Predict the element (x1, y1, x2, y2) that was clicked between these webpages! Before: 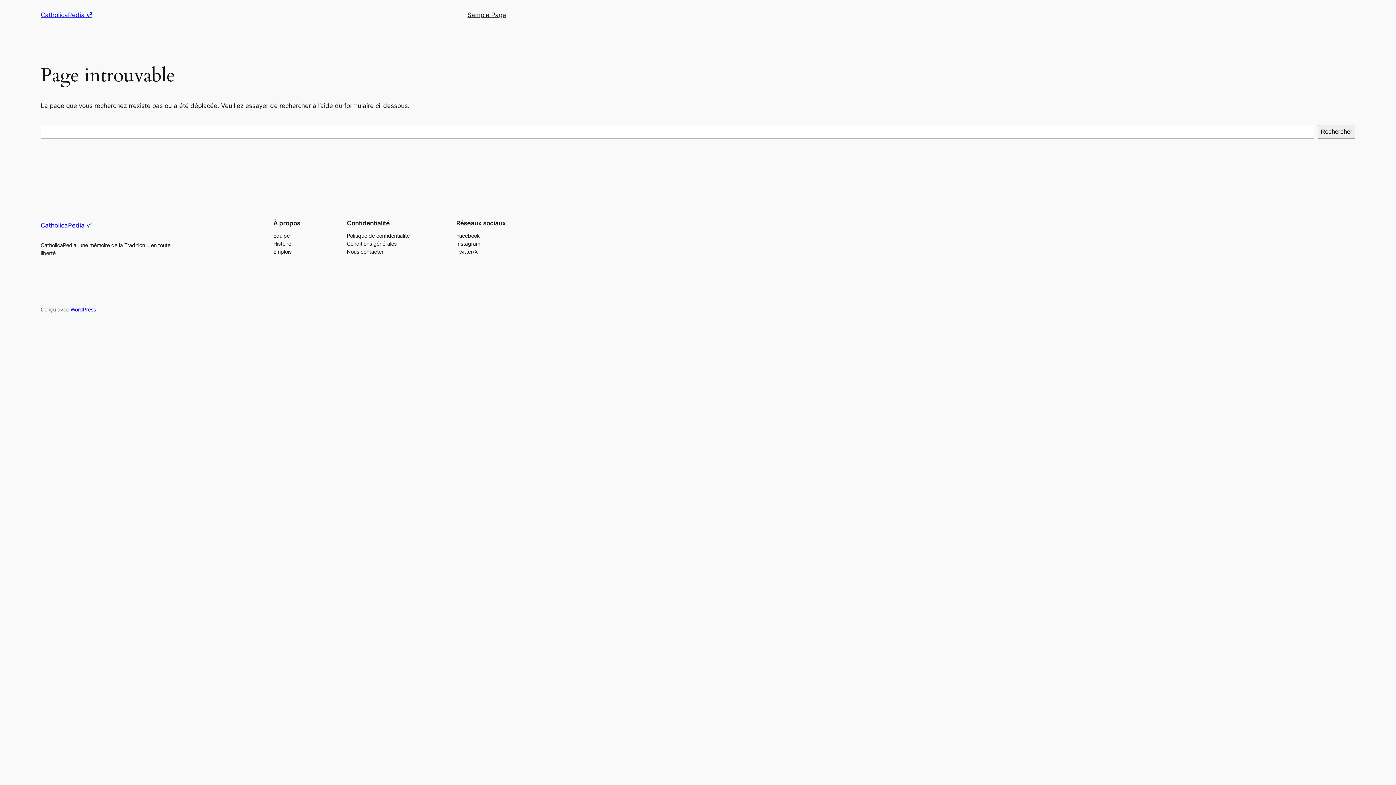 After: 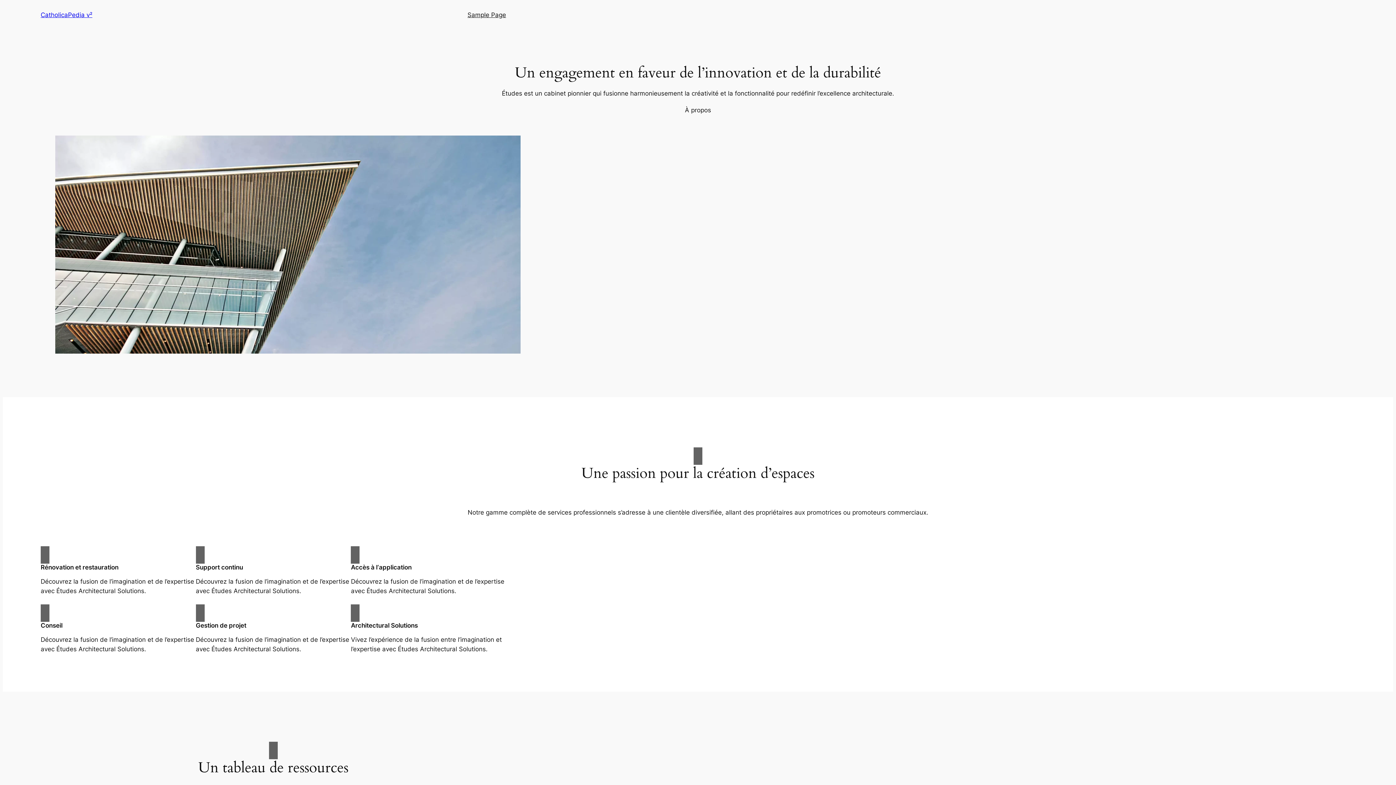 Action: bbox: (40, 221, 92, 229) label: CatholicaPedia v²